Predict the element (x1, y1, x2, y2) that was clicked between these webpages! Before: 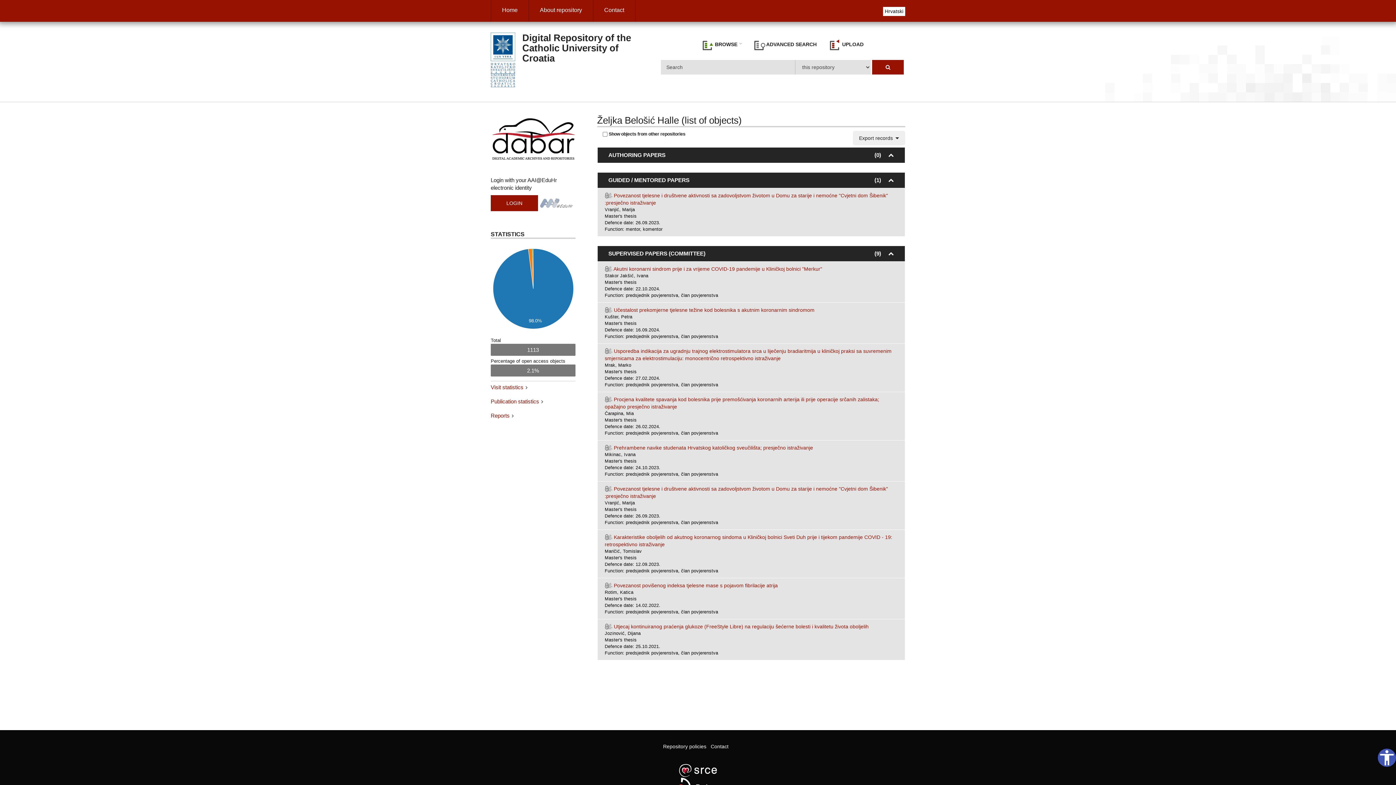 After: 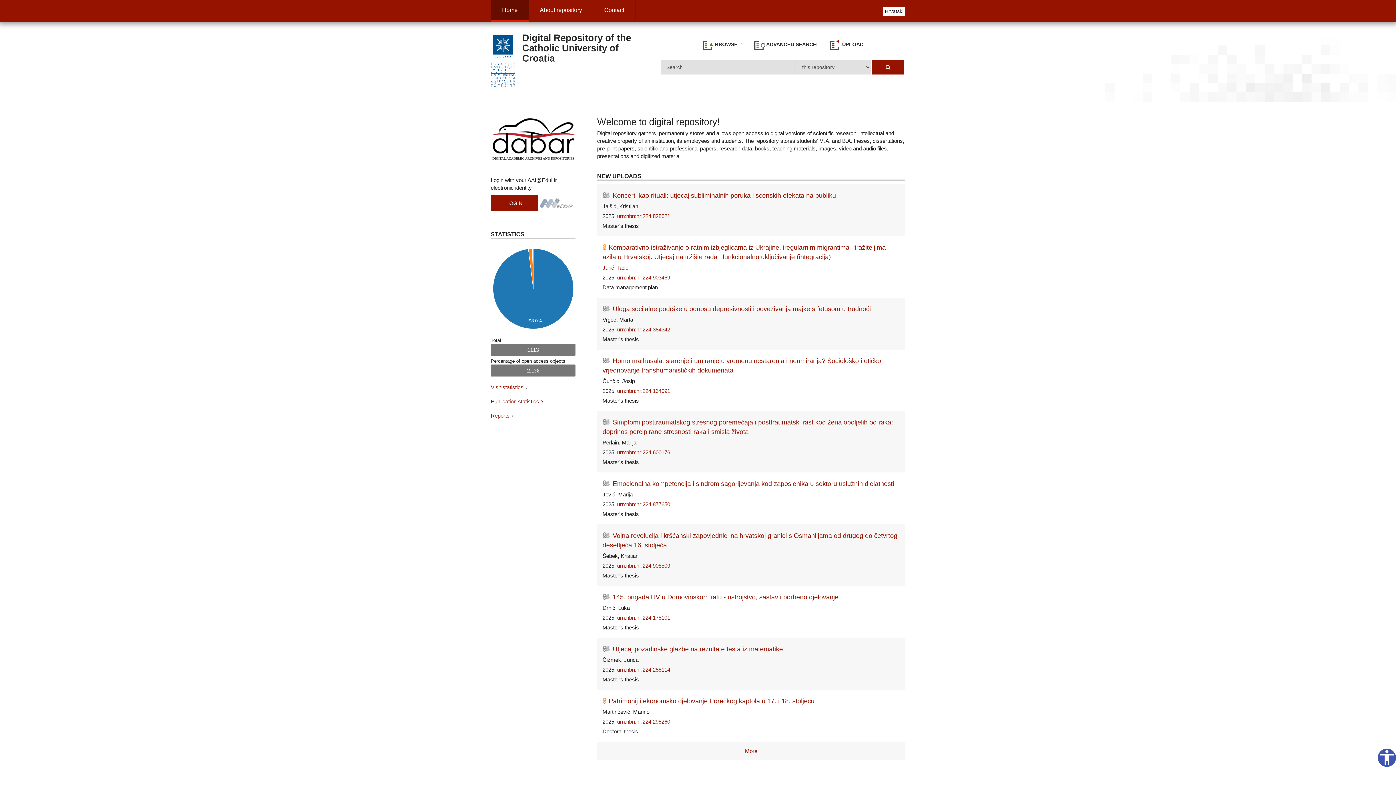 Action: label: Digital Repository of the Catholic University of Croatia bbox: (522, 32, 631, 63)